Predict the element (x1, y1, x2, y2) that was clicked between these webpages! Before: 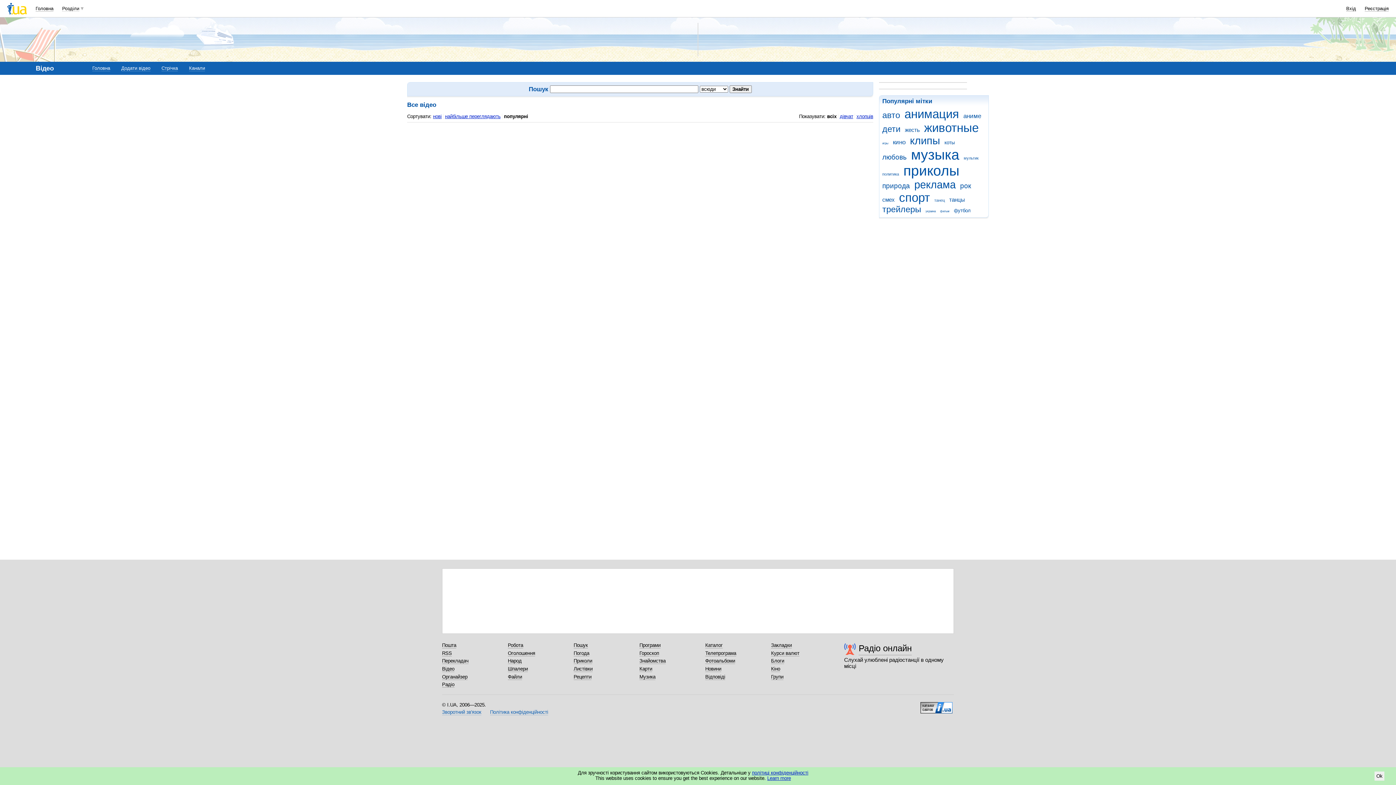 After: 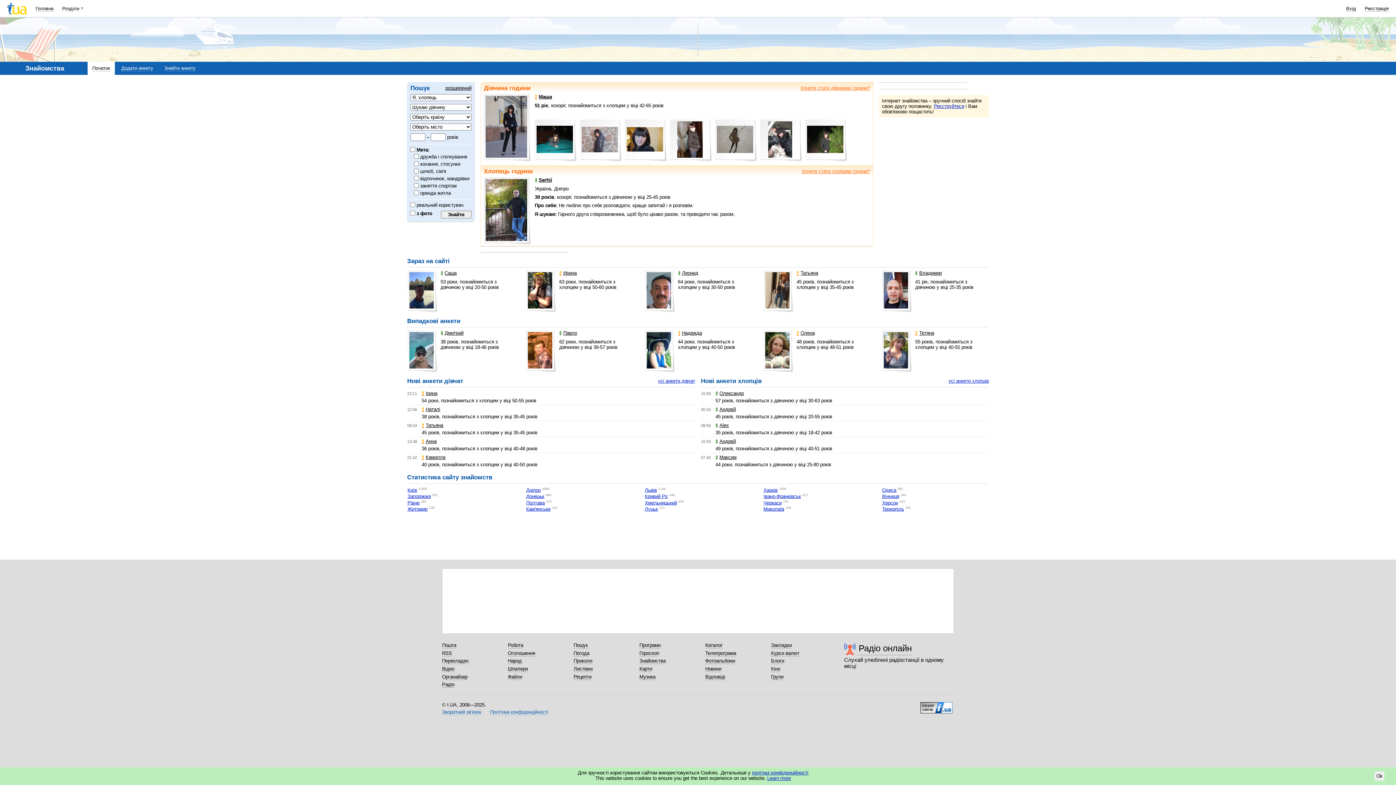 Action: bbox: (639, 658, 665, 664) label: Знайомства